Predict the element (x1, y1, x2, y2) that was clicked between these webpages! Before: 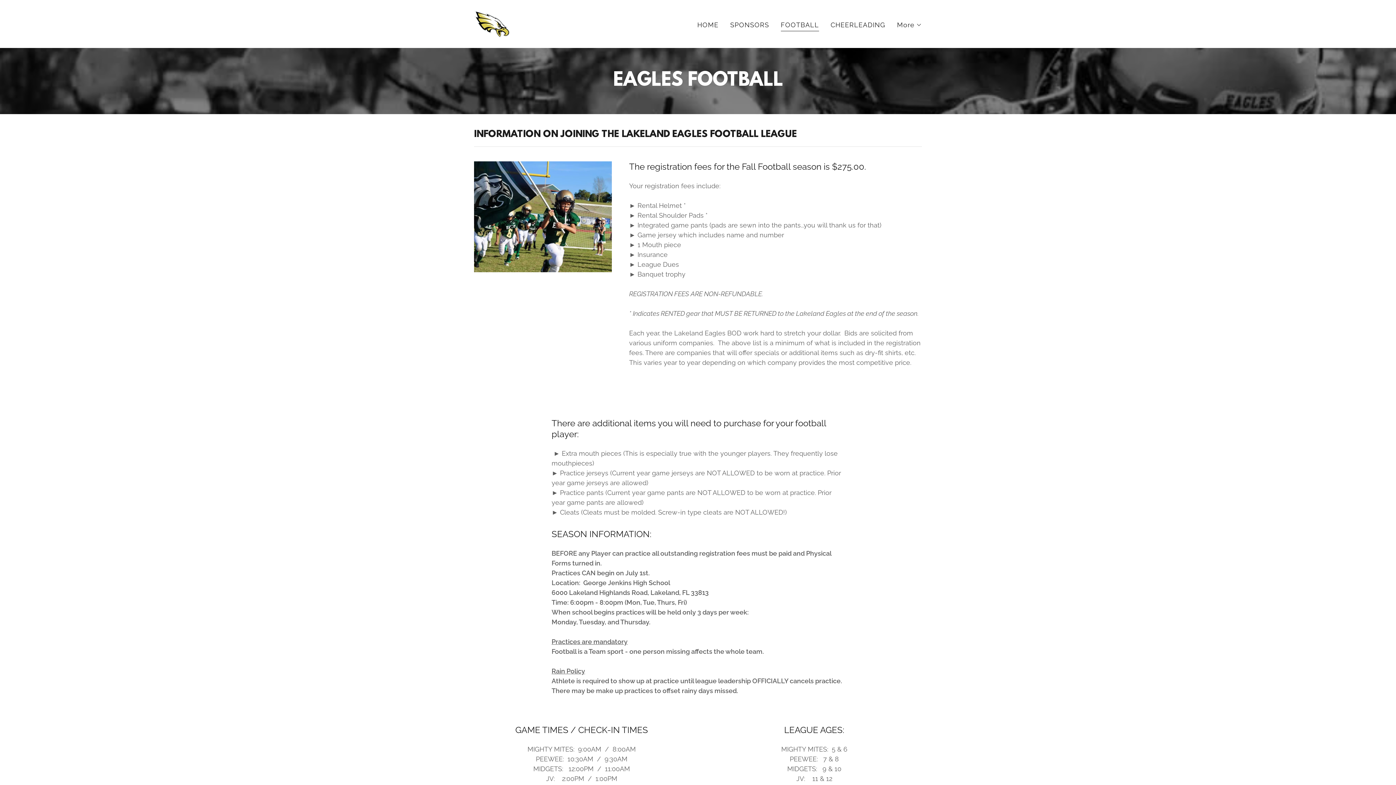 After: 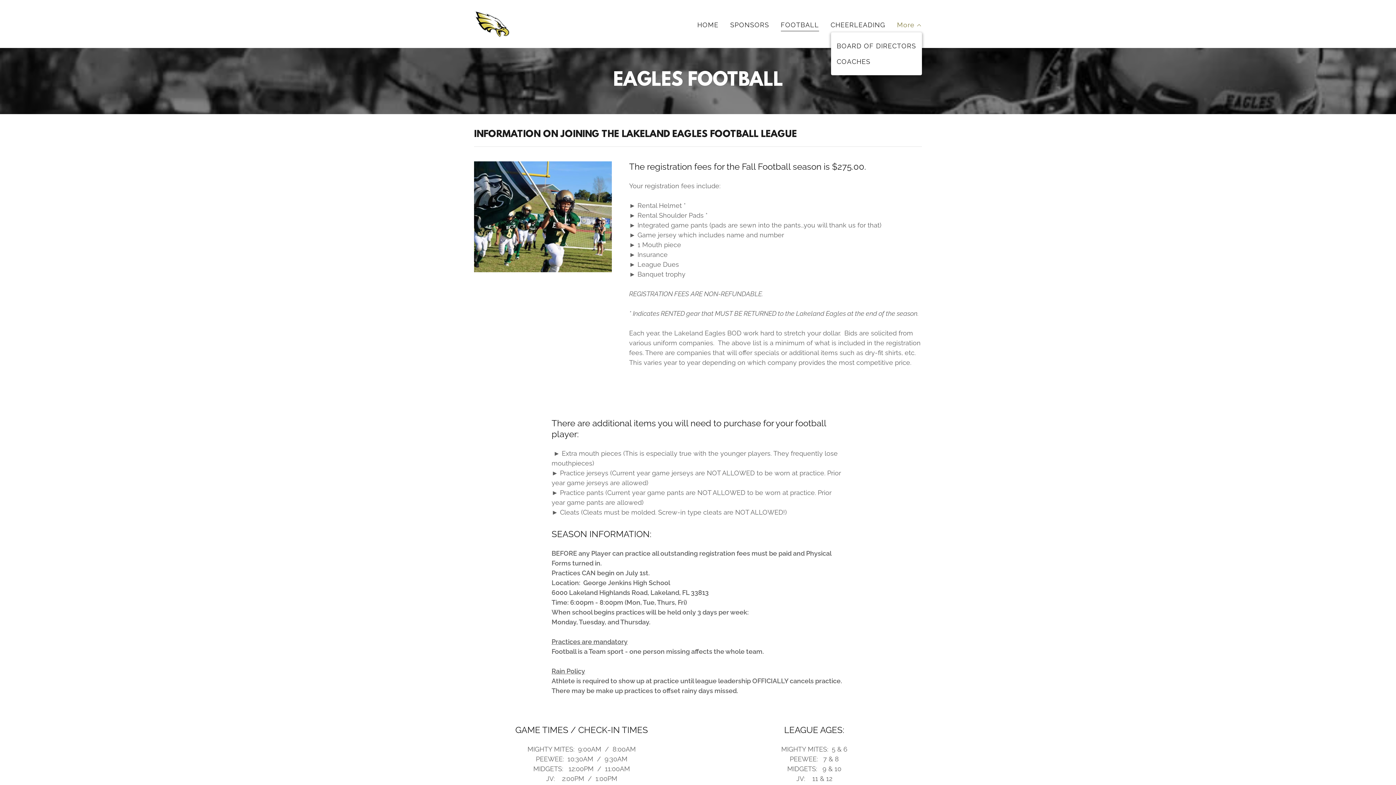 Action: label: More bbox: (897, 20, 922, 29)